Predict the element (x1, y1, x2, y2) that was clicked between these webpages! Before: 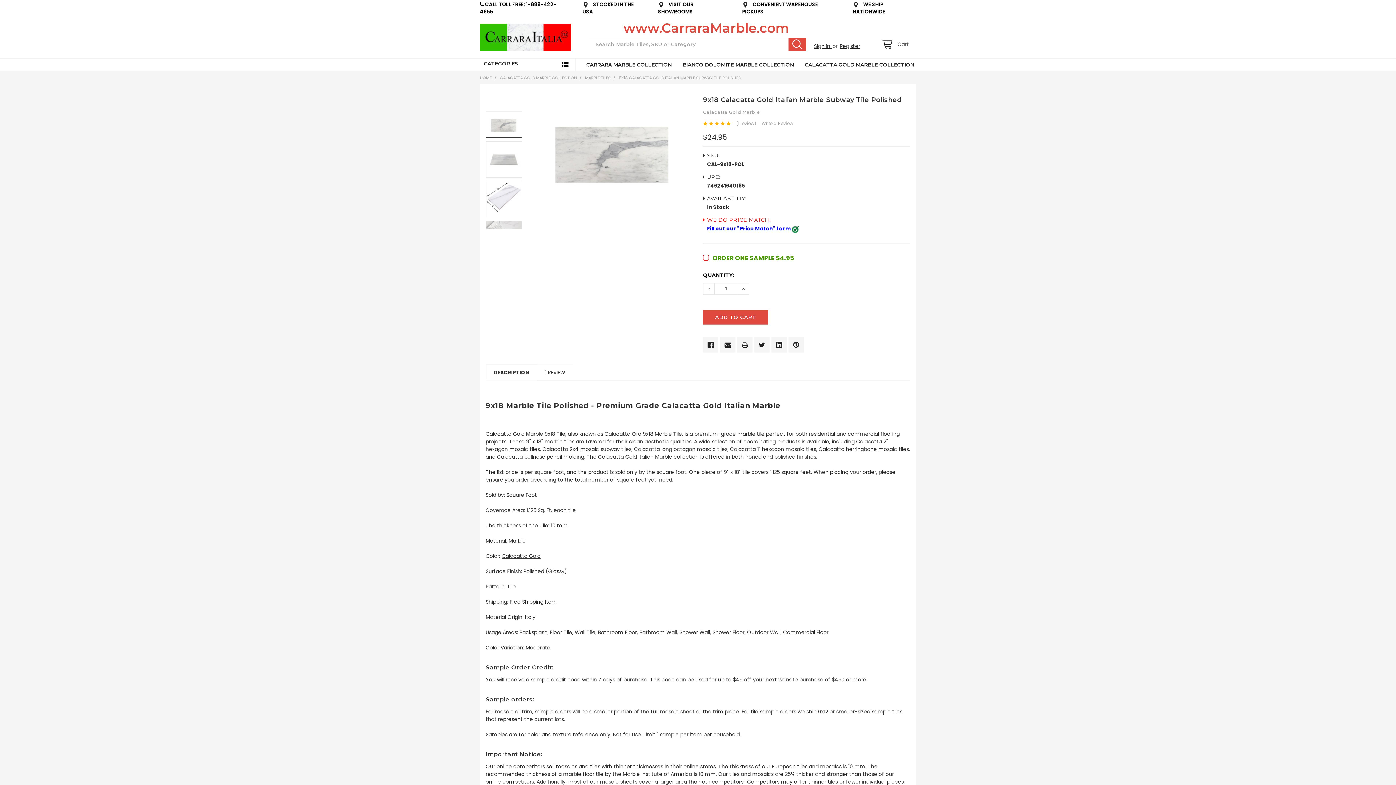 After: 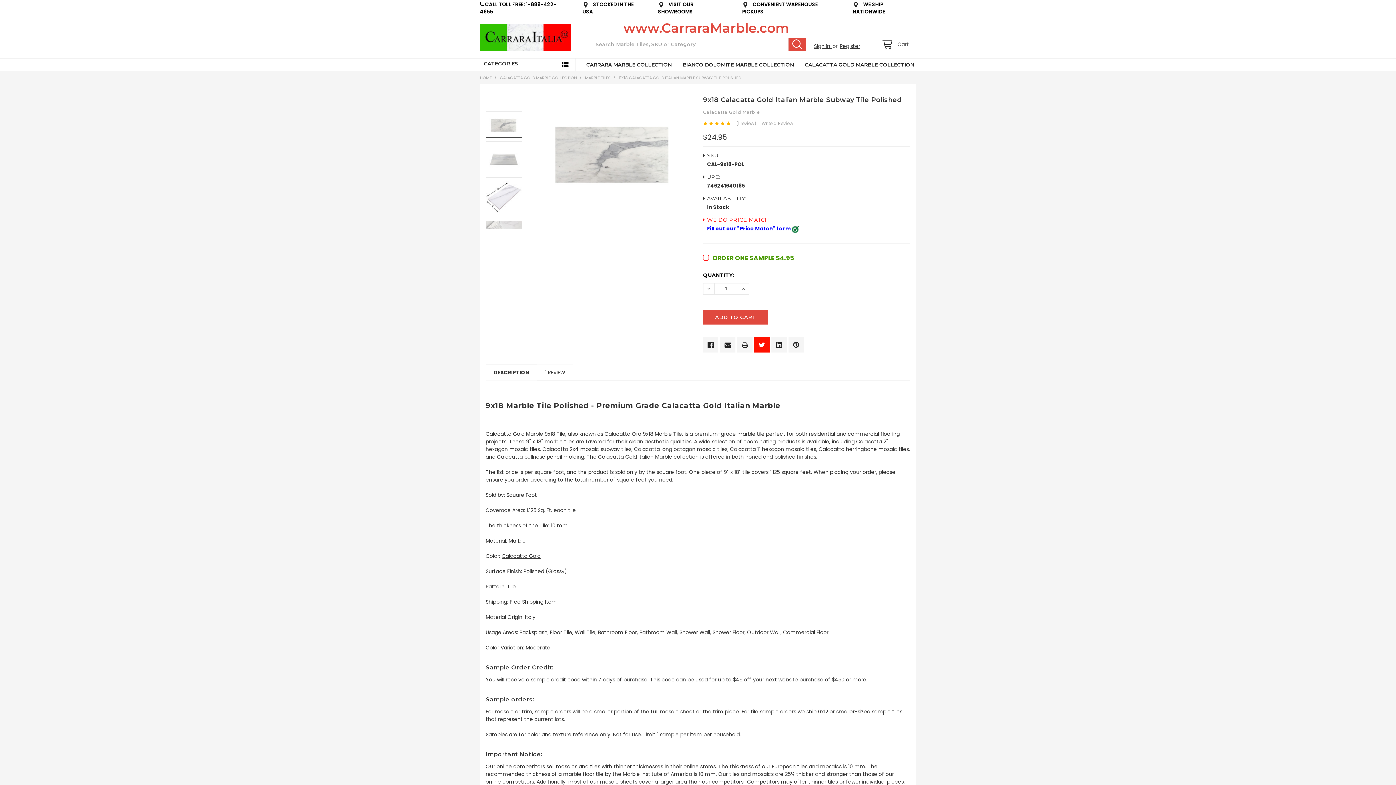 Action: bbox: (754, 337, 769, 352)